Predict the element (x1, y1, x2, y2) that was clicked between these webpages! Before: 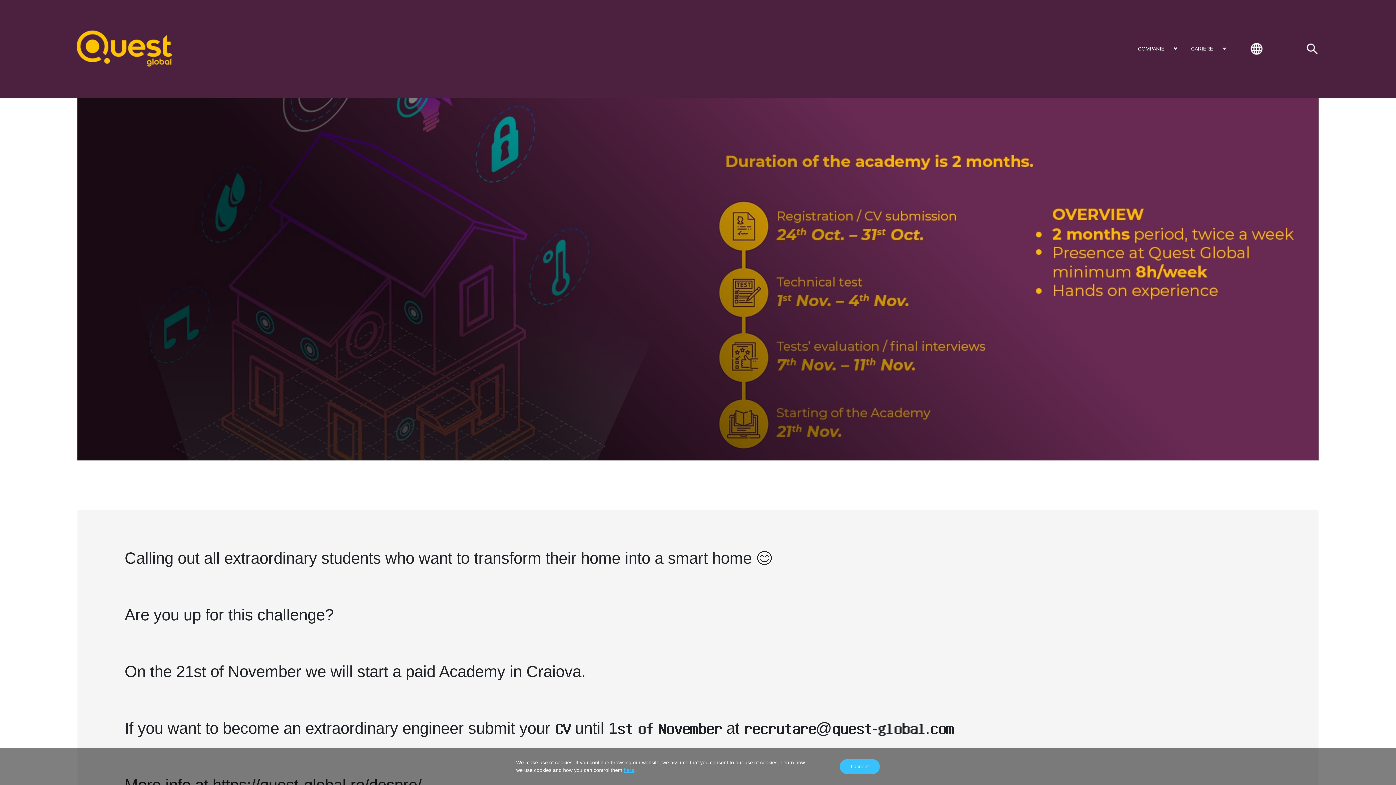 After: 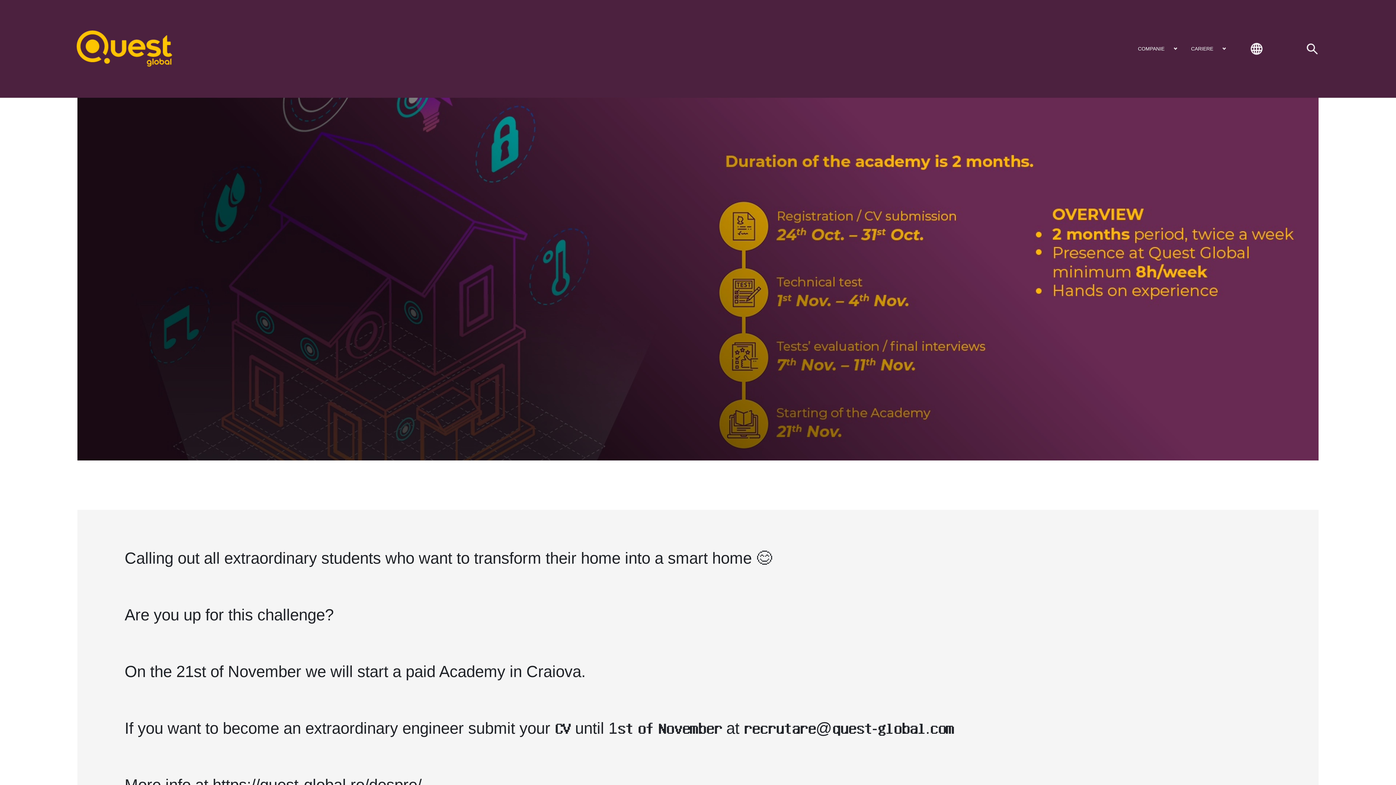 Action: bbox: (840, 759, 880, 774) label: I accept